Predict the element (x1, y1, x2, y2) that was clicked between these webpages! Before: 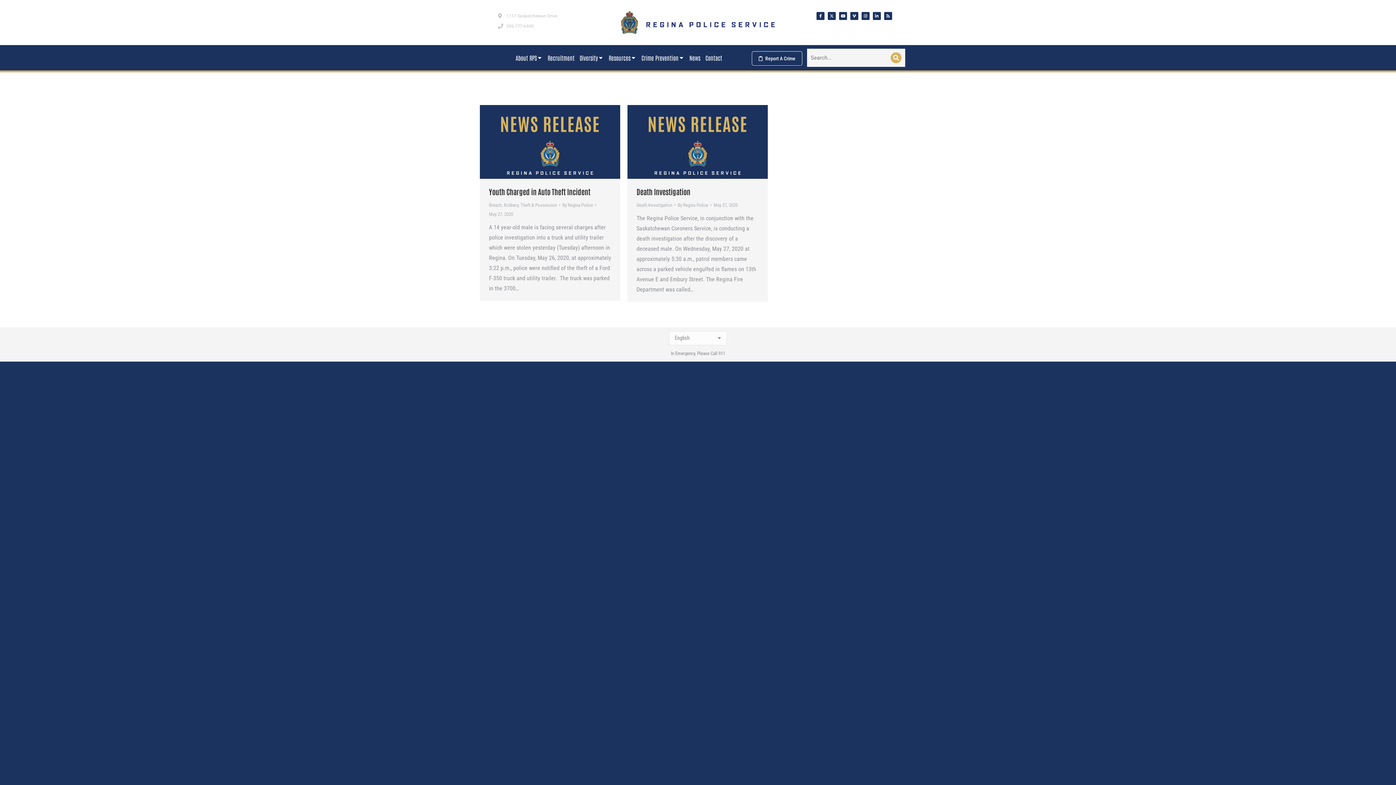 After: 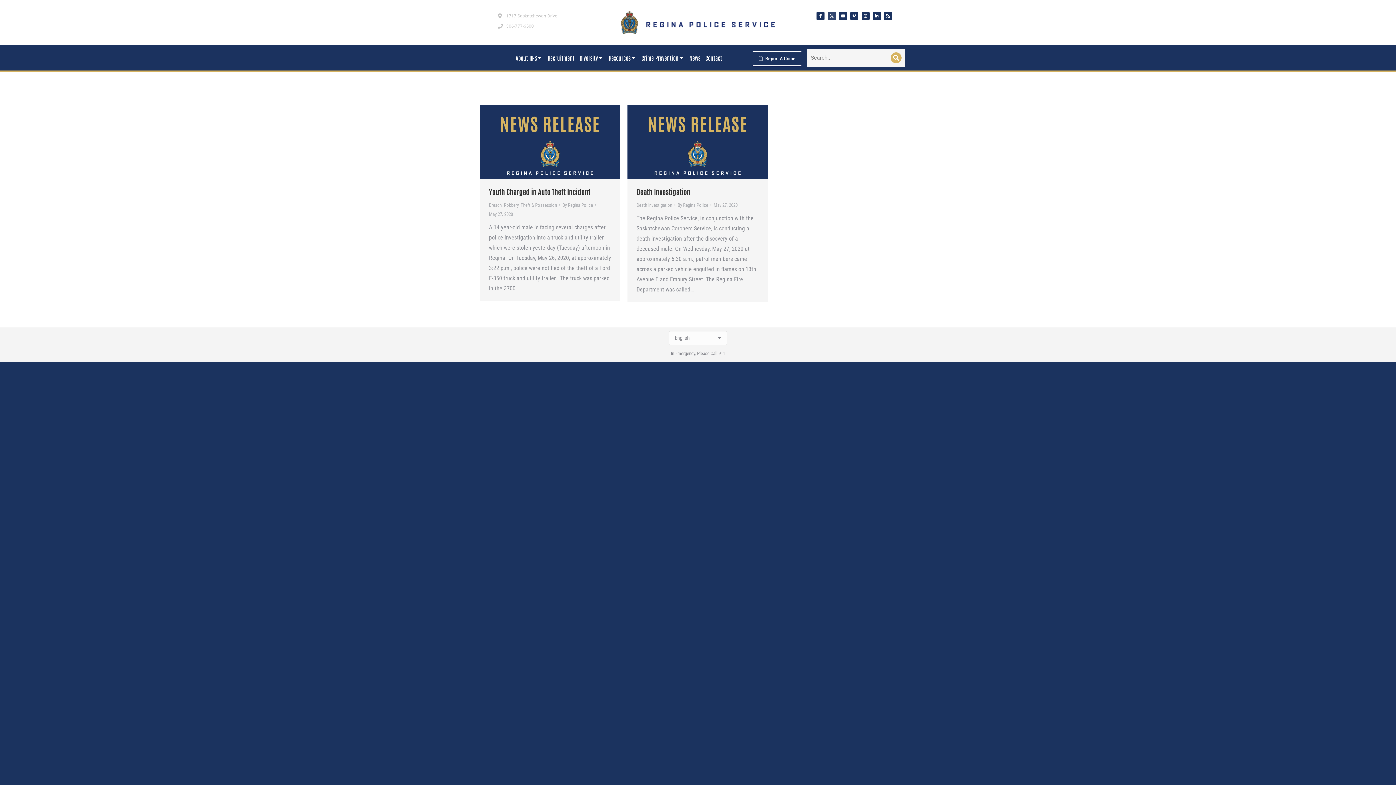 Action: label: X-twitter bbox: (828, 11, 836, 19)